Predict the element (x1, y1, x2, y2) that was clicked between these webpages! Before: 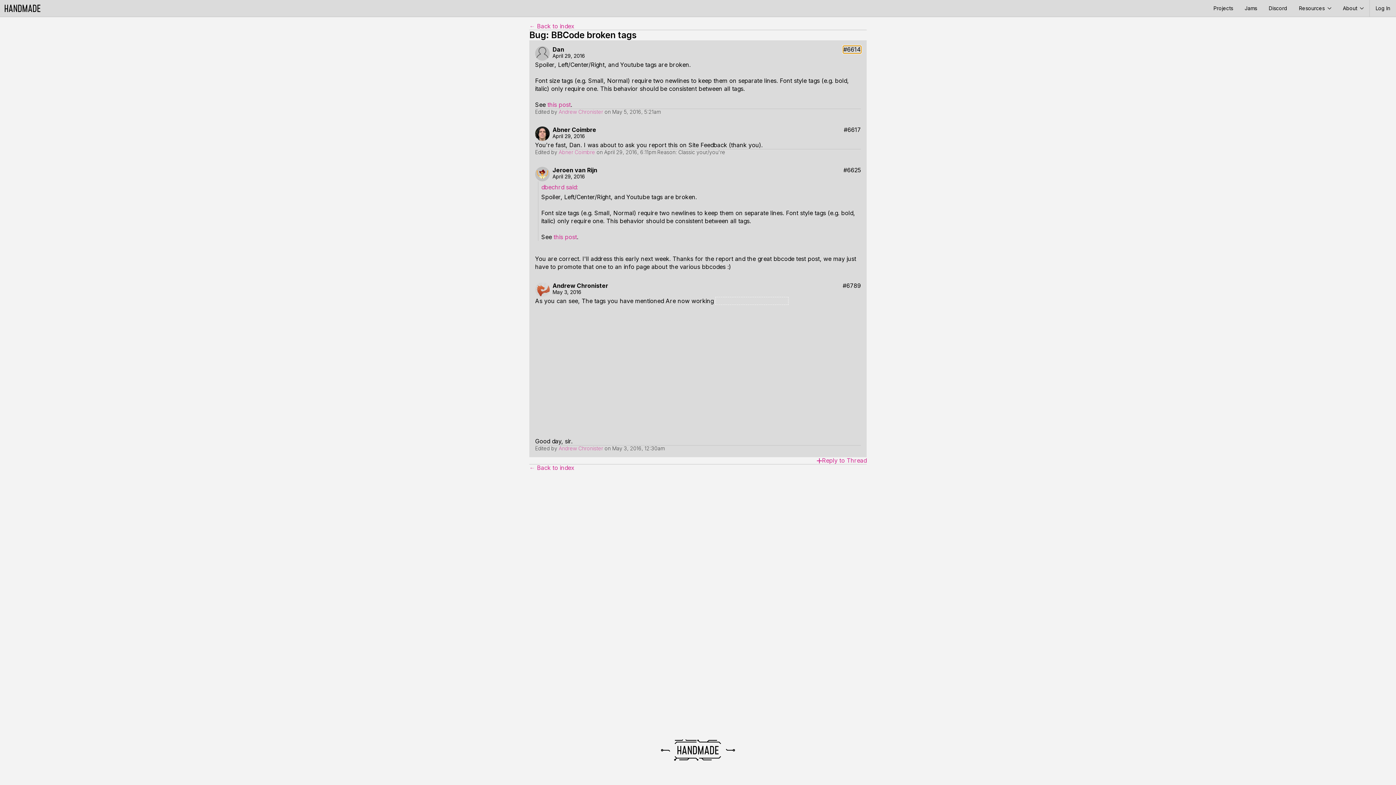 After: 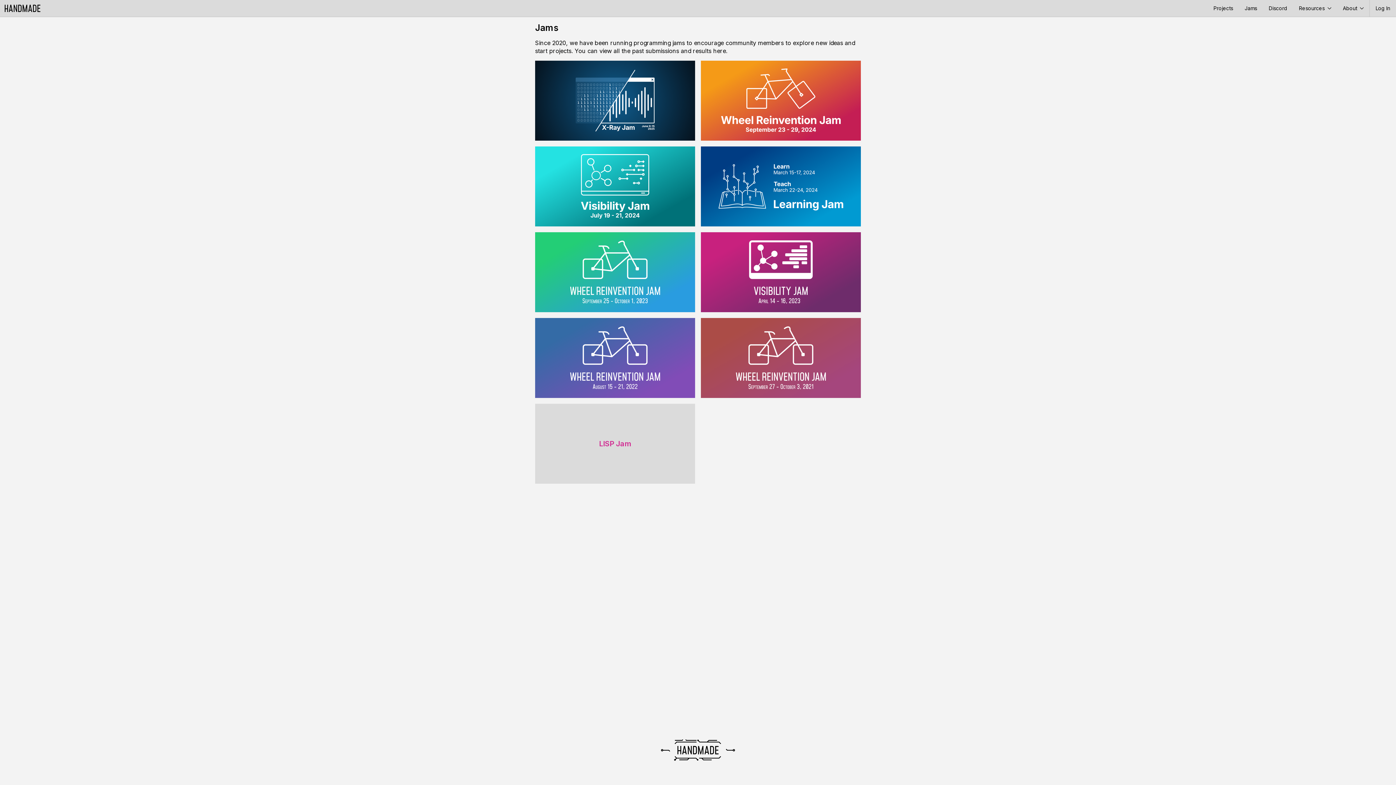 Action: label: Jams bbox: (1239, 0, 1263, 16)